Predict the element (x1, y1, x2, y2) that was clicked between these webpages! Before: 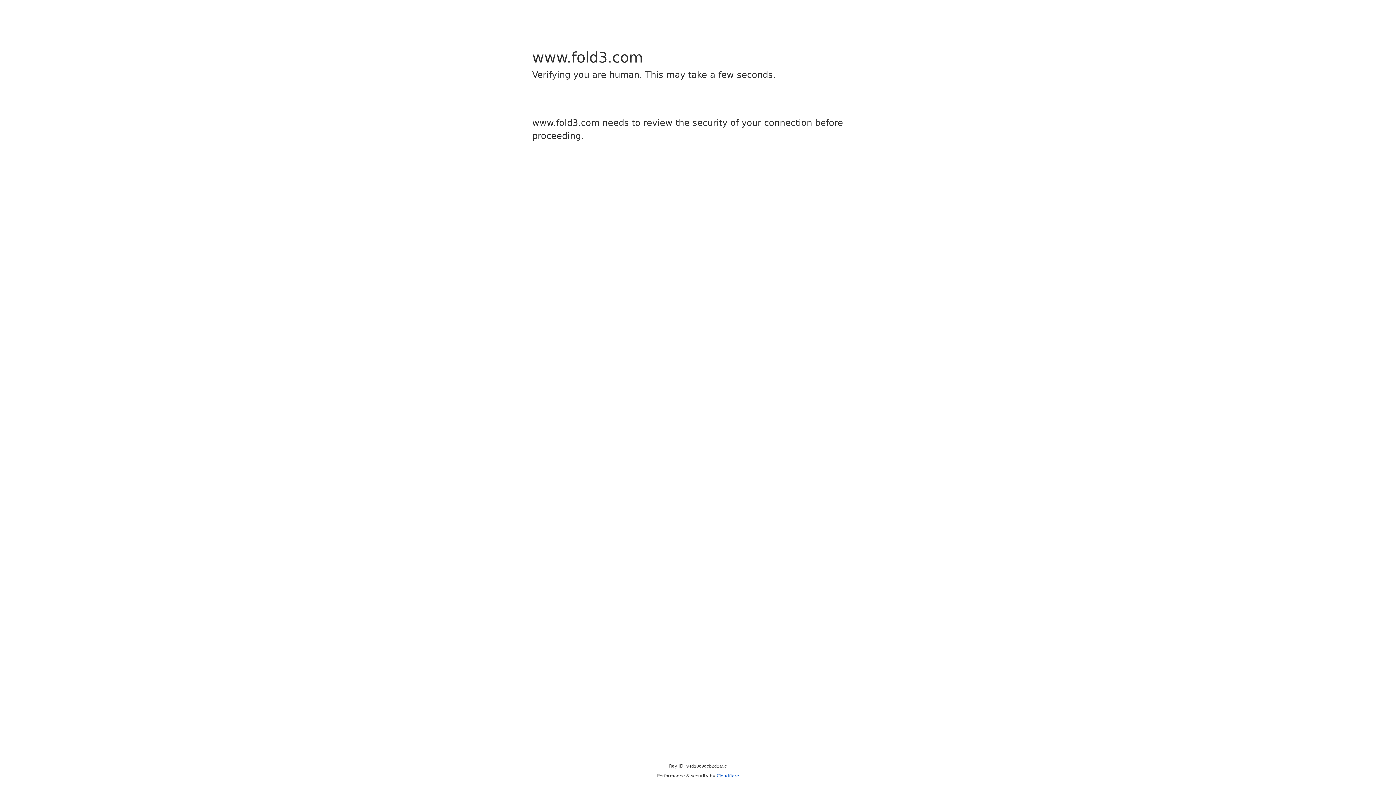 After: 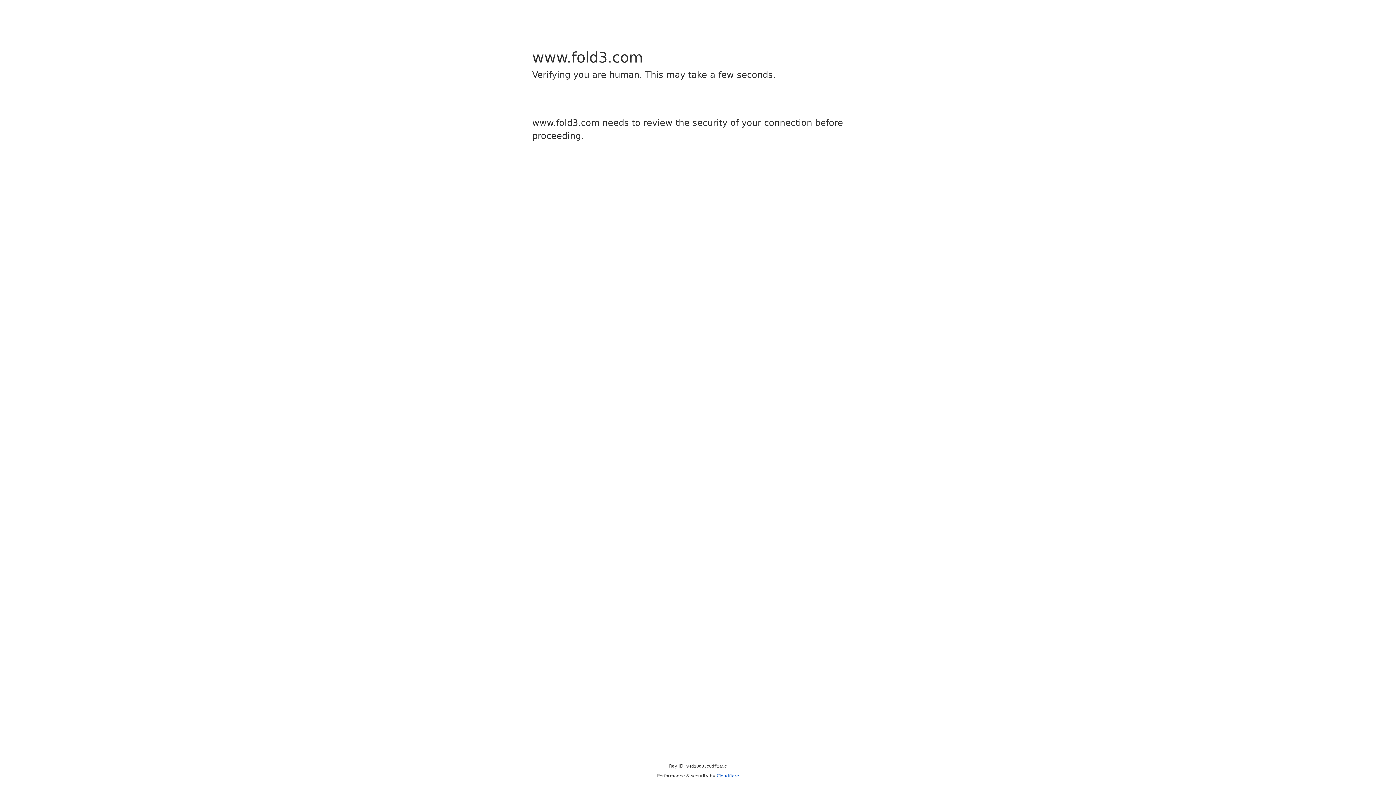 Action: bbox: (716, 773, 739, 778) label: Cloudflare